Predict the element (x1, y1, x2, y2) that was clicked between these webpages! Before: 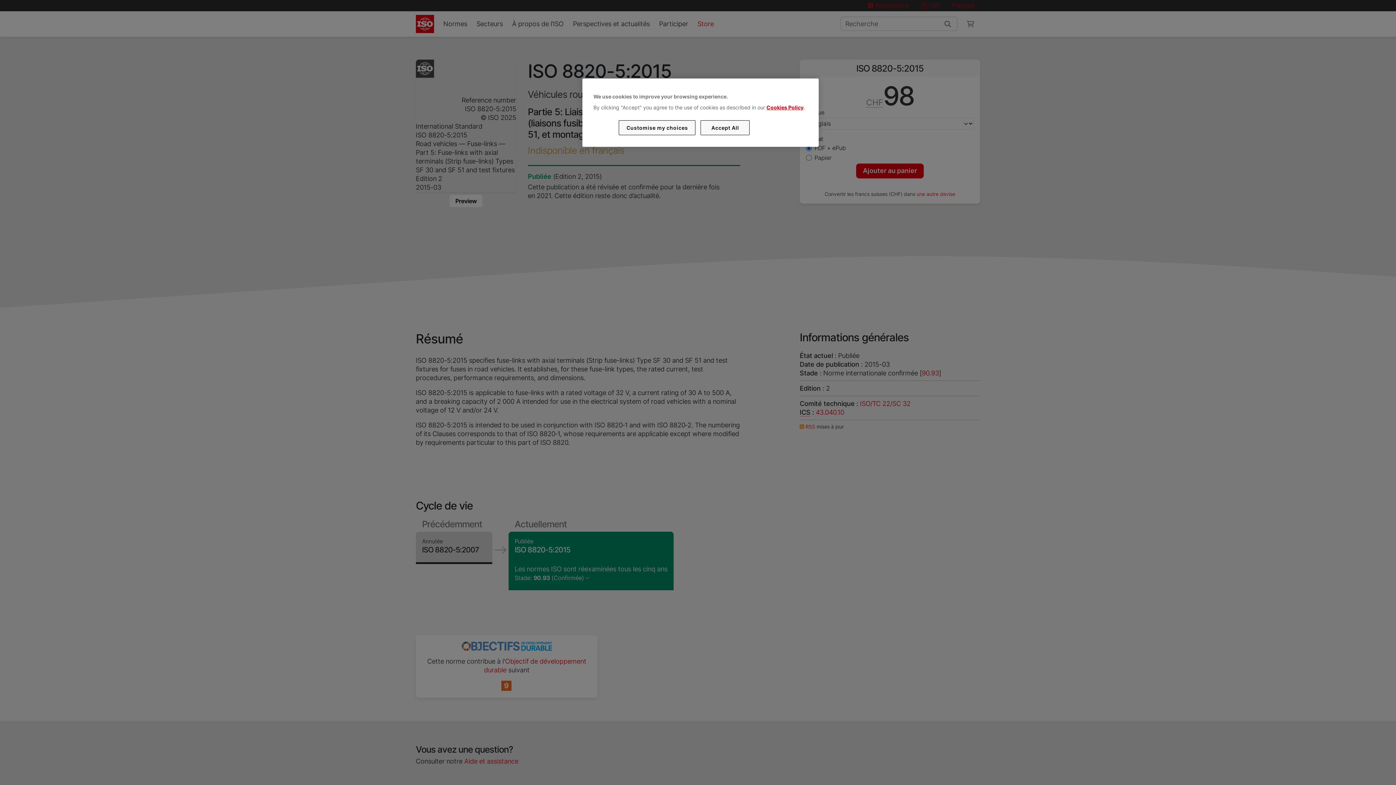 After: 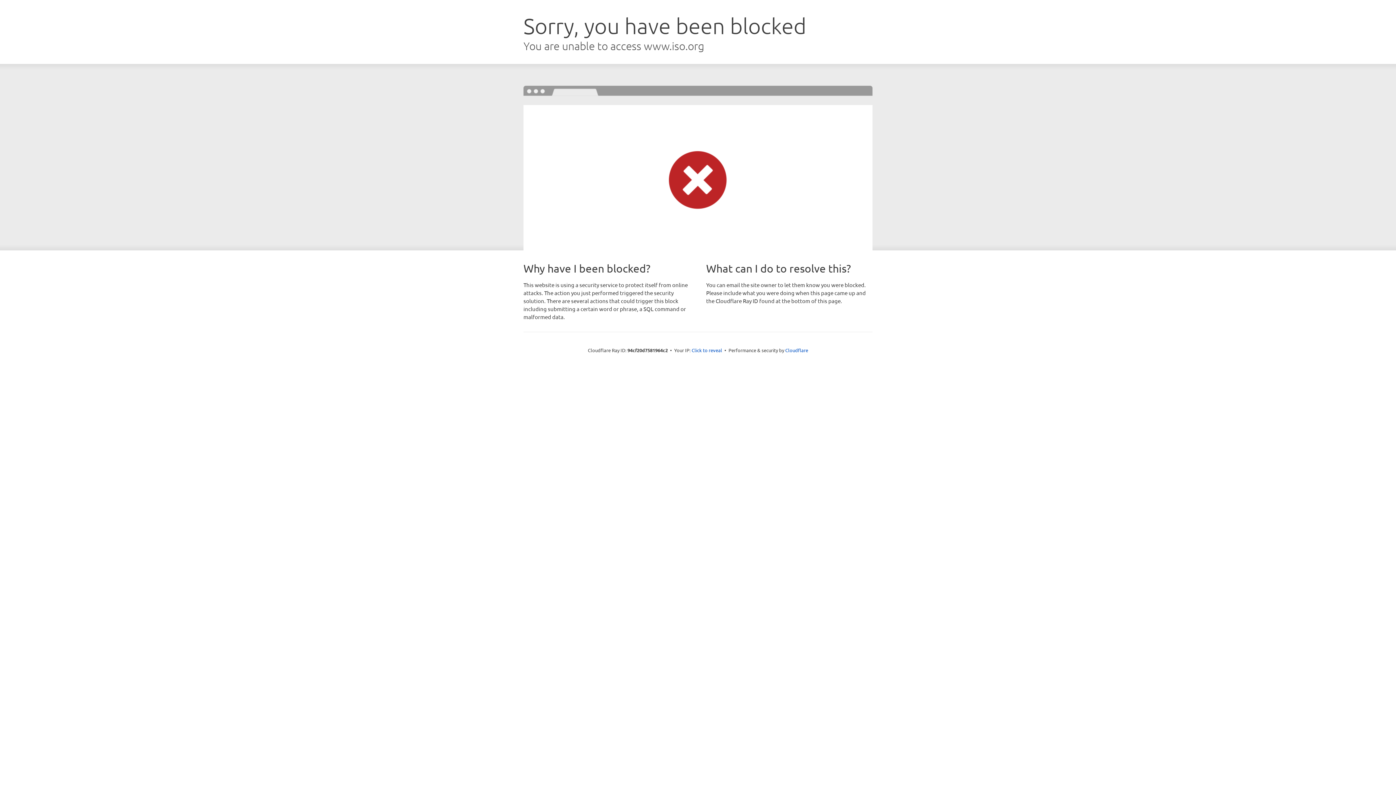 Action: label: Cookies Policy bbox: (766, 104, 803, 110)